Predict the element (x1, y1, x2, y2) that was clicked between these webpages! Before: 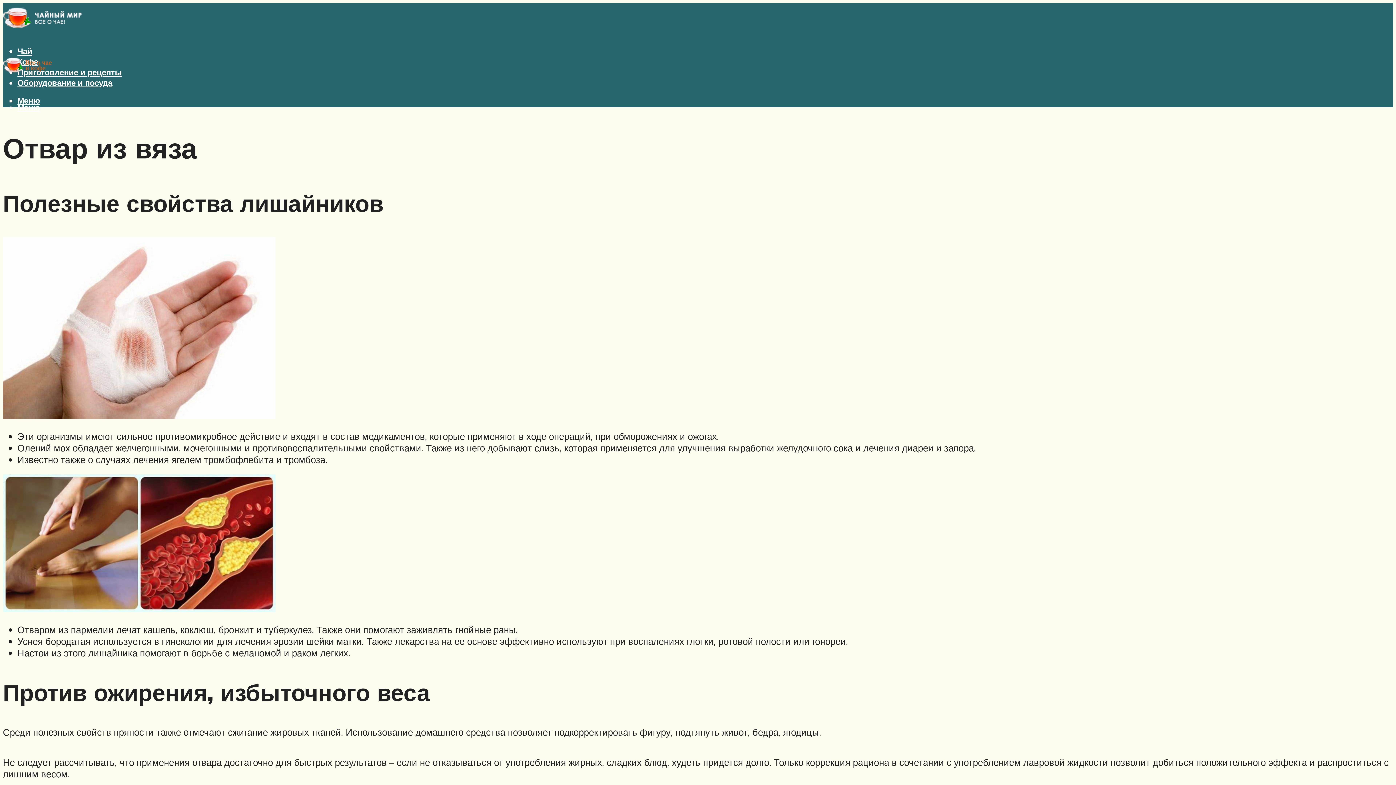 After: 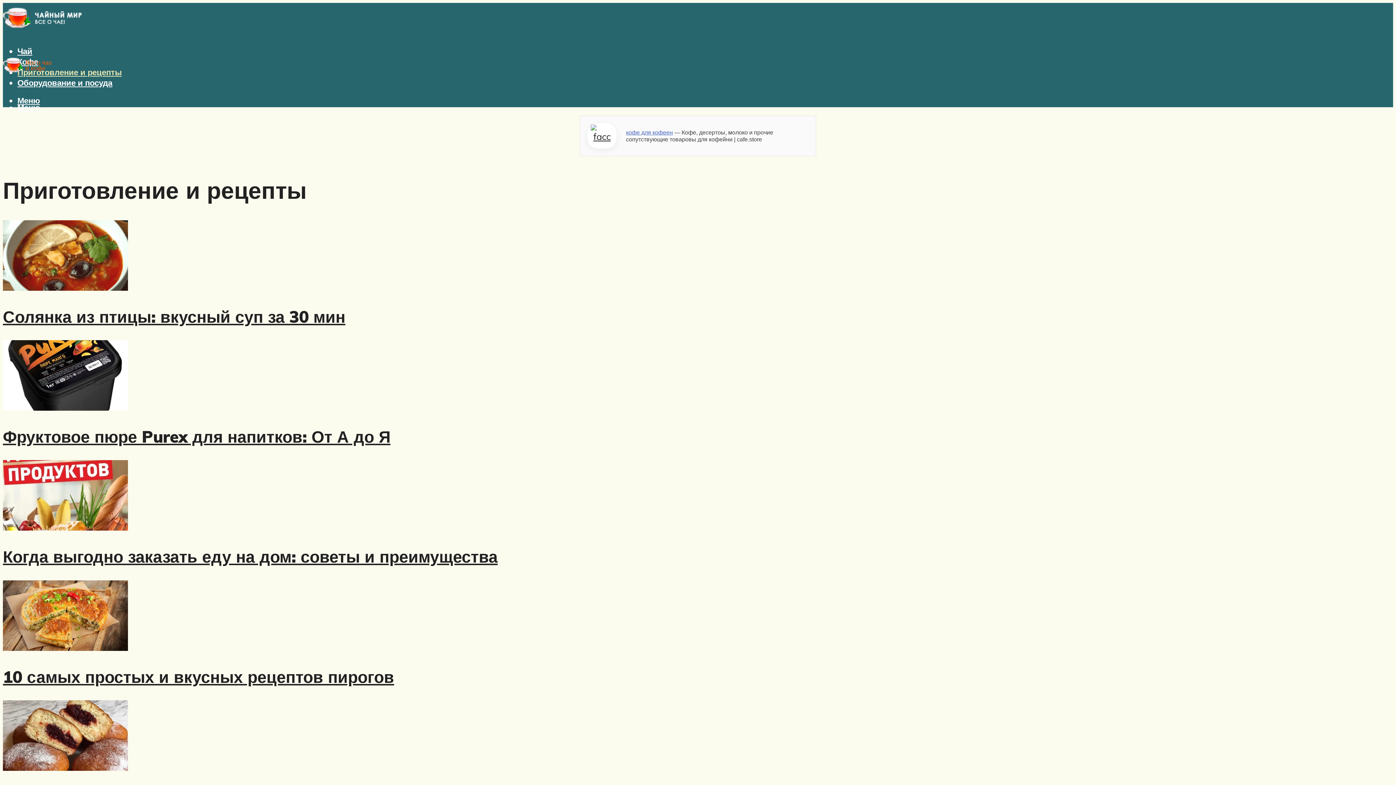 Action: bbox: (17, 67, 121, 77) label: Приготовление и рецепты